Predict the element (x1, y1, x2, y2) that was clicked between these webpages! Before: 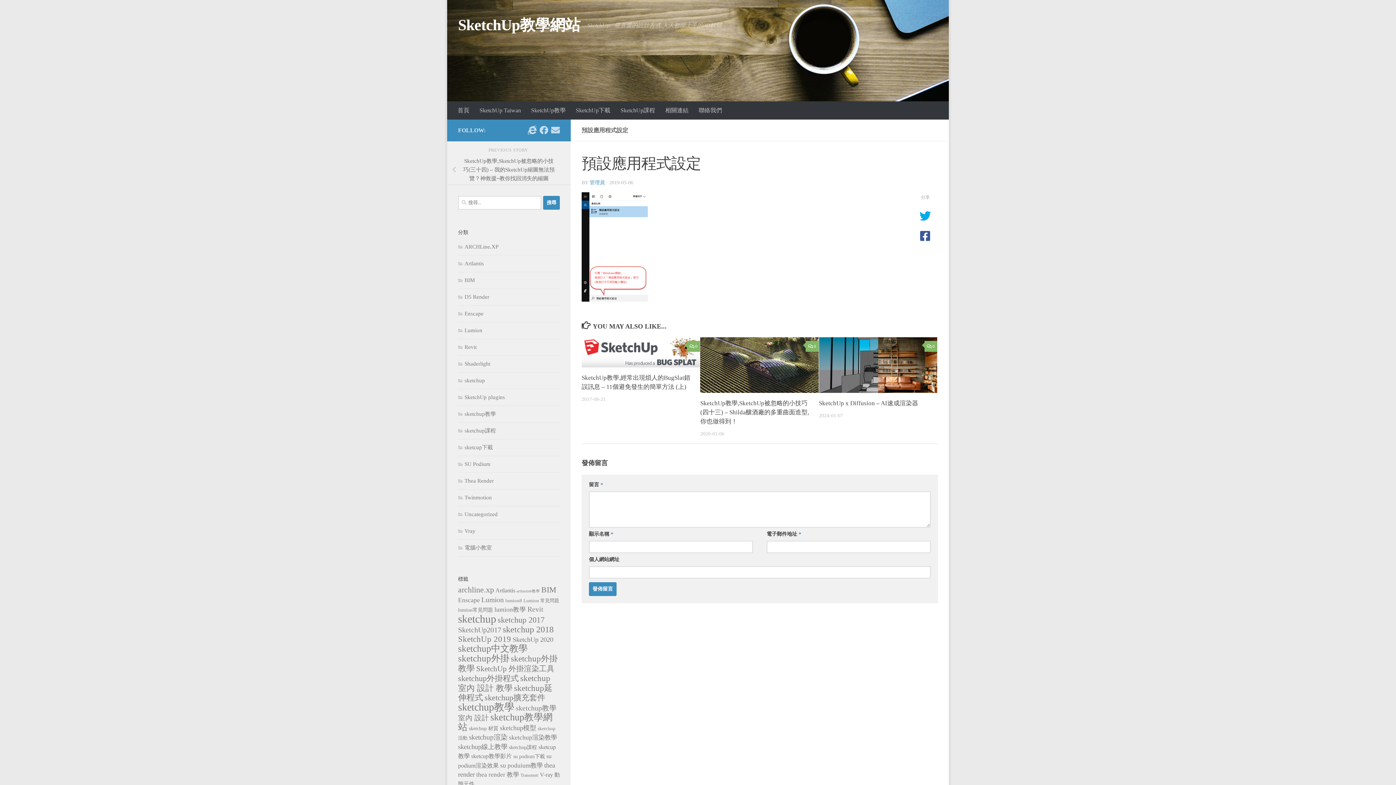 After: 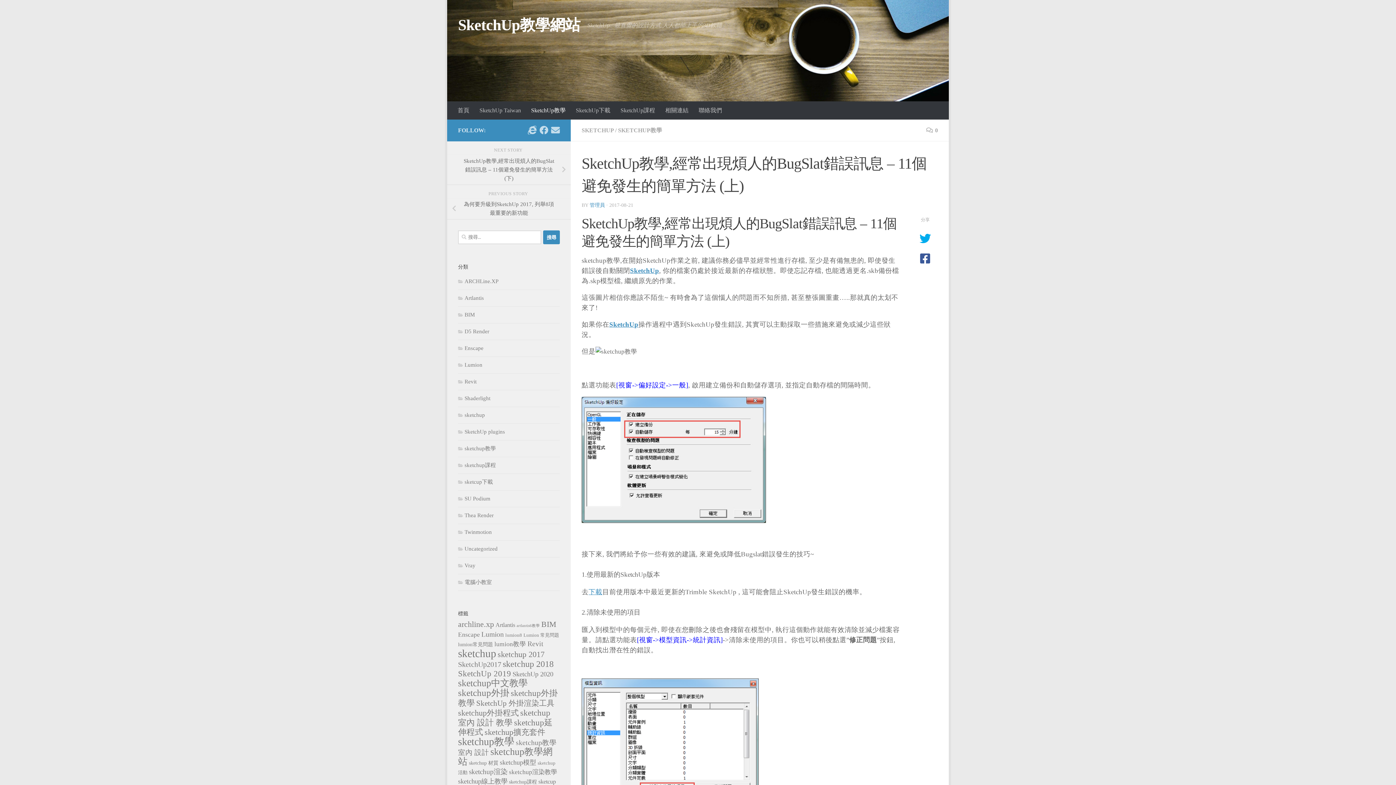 Action: bbox: (581, 337, 700, 367)